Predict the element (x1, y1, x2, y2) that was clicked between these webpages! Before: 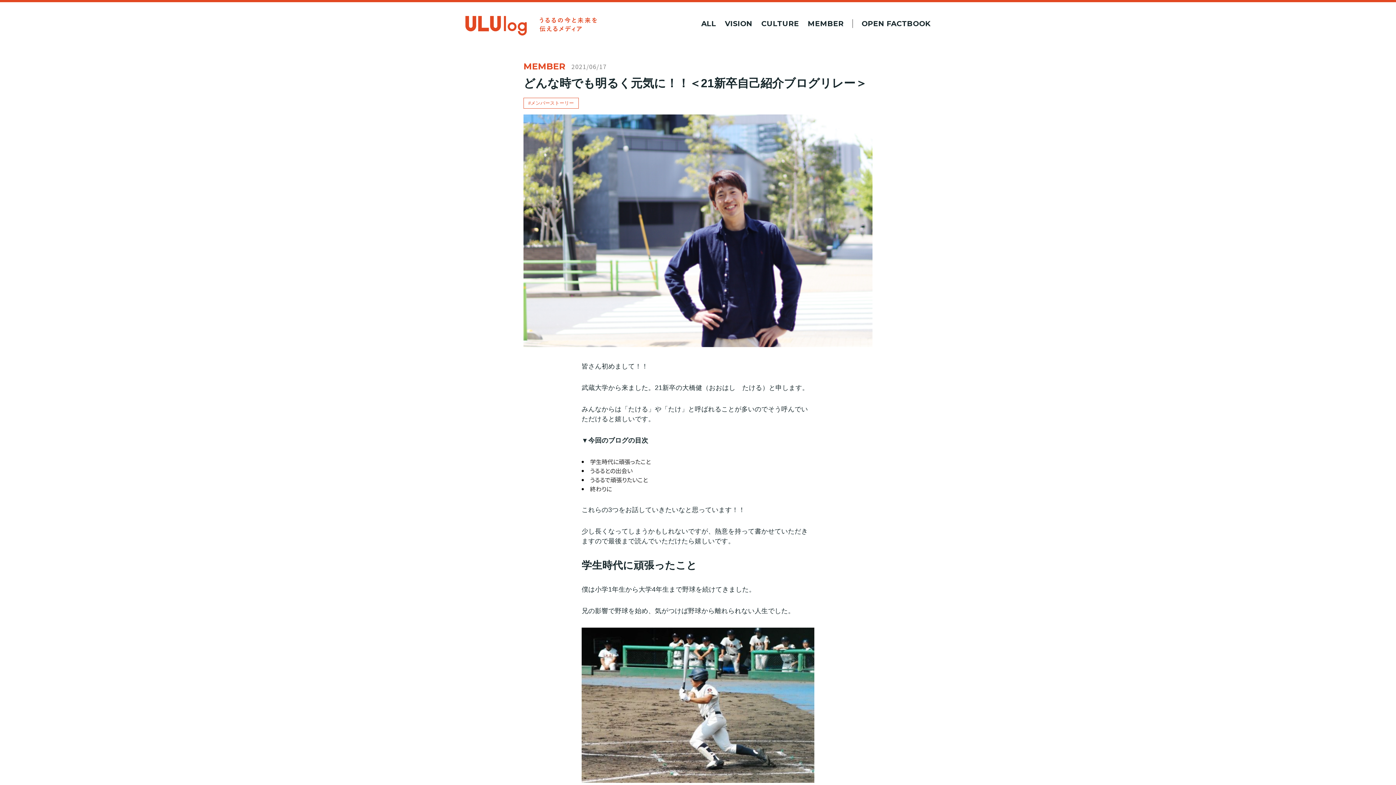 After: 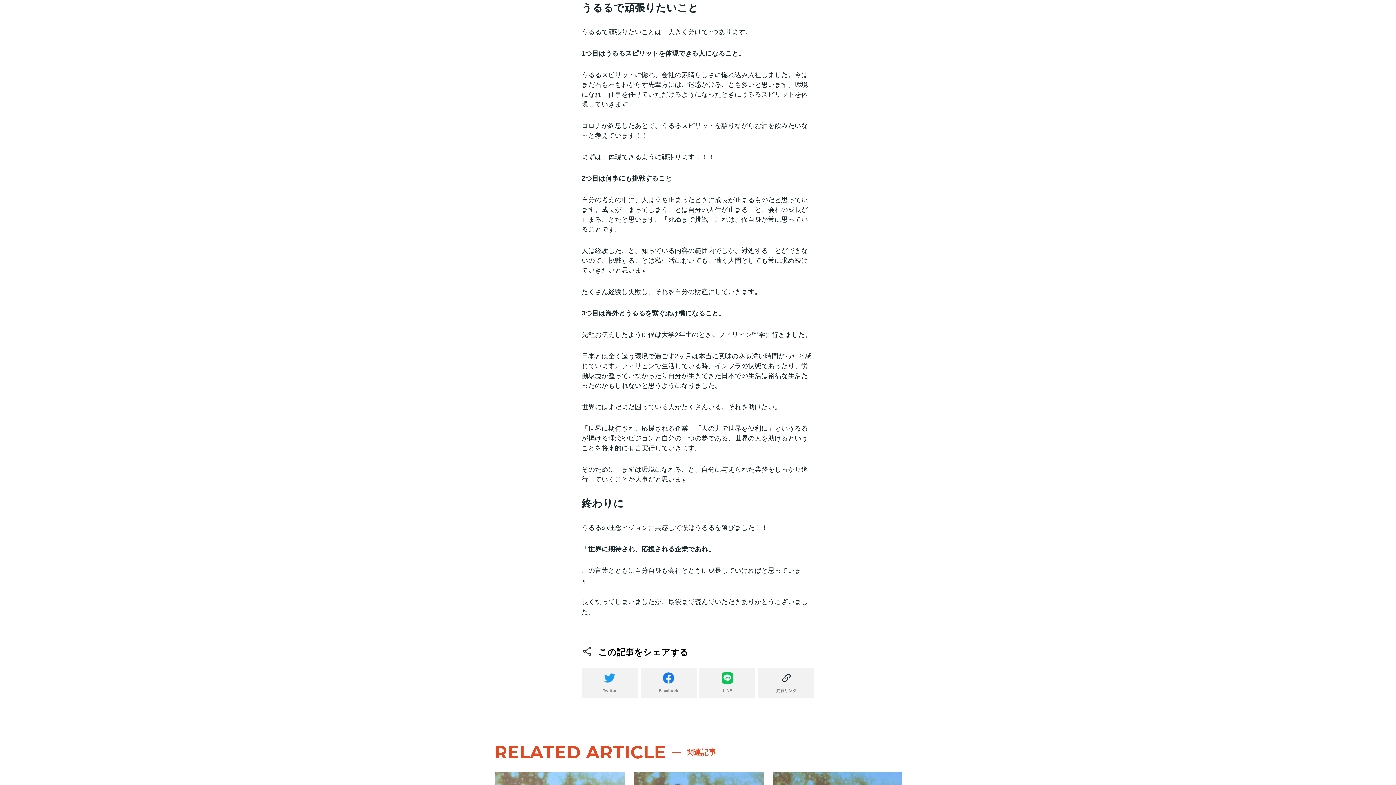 Action: label: うるるで頑張りたいこと bbox: (590, 475, 648, 484)